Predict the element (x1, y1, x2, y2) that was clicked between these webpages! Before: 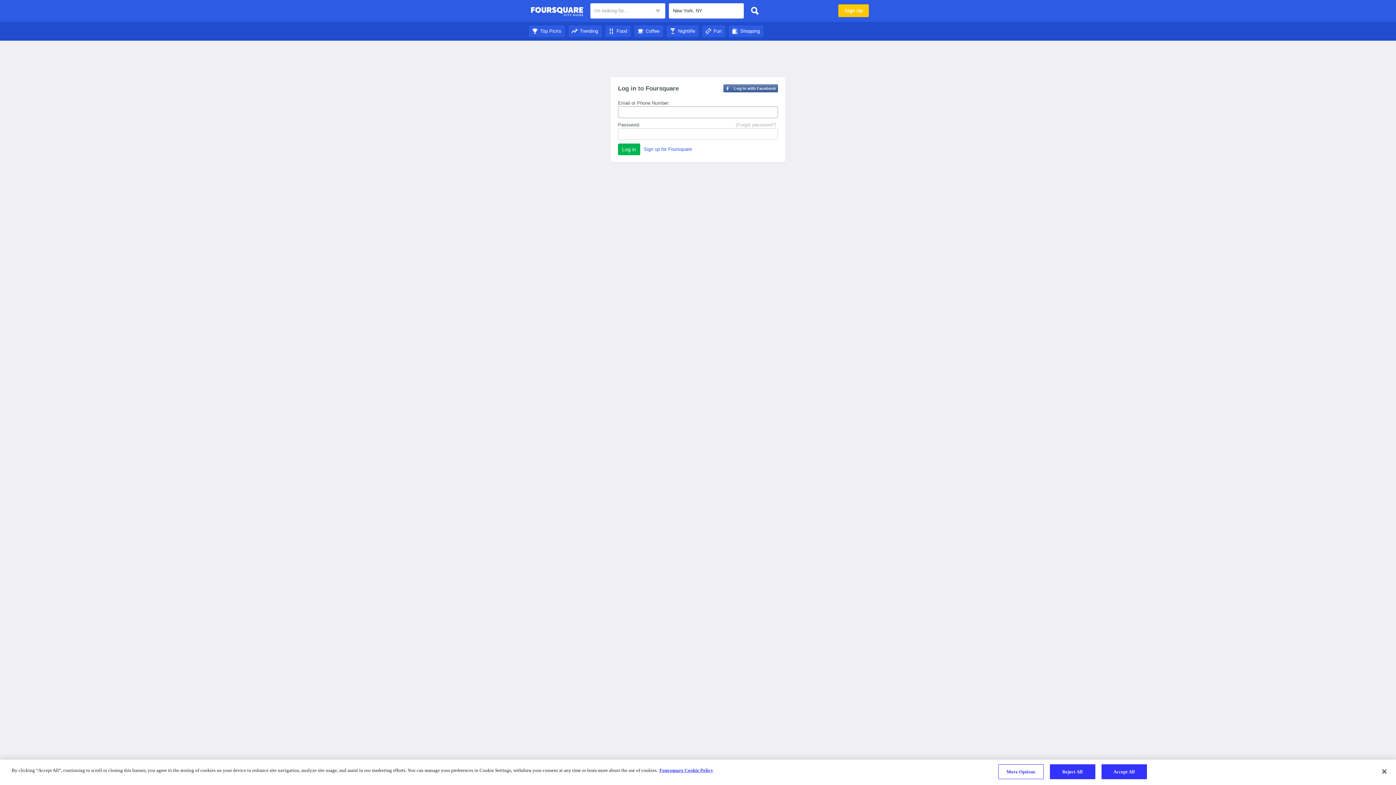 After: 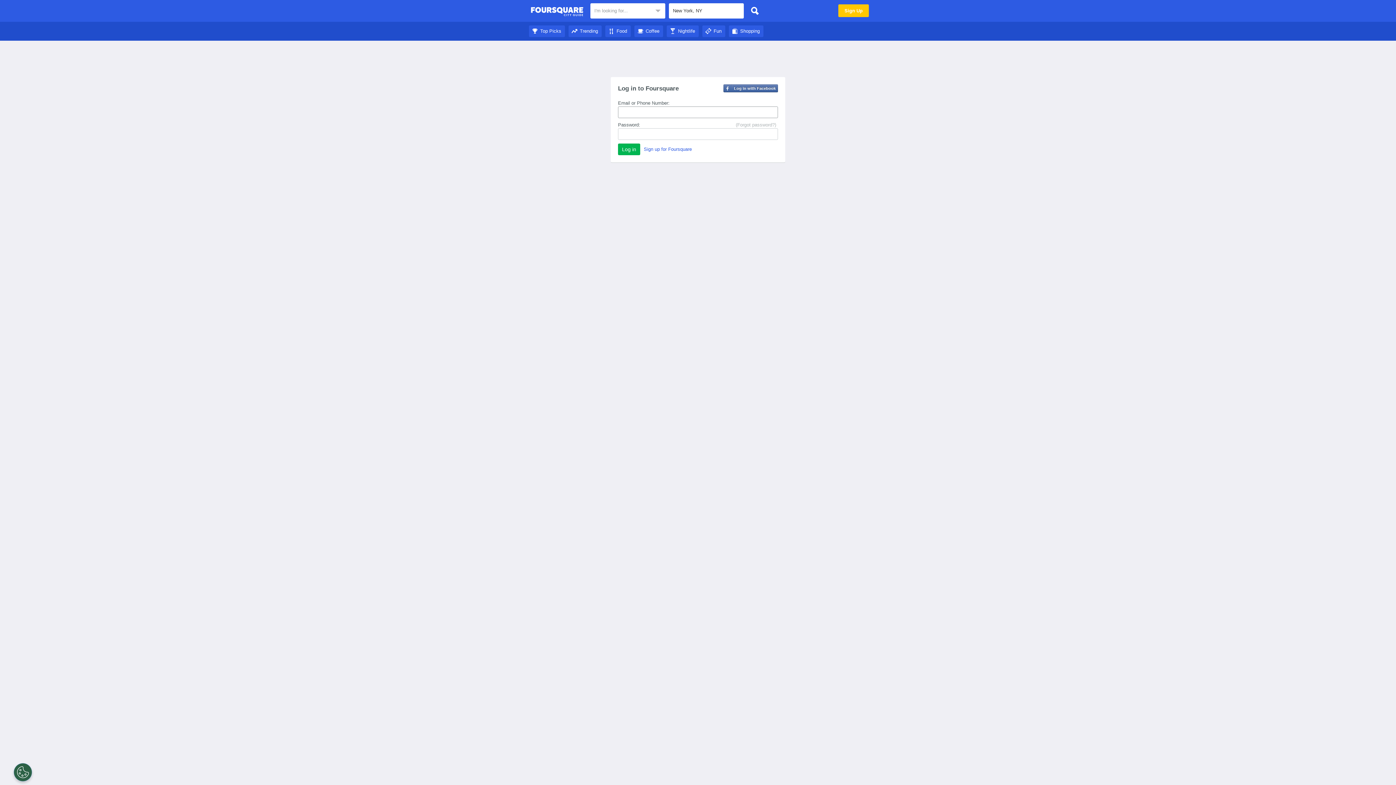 Action: label: Top Picks bbox: (529, 28, 565, 33)